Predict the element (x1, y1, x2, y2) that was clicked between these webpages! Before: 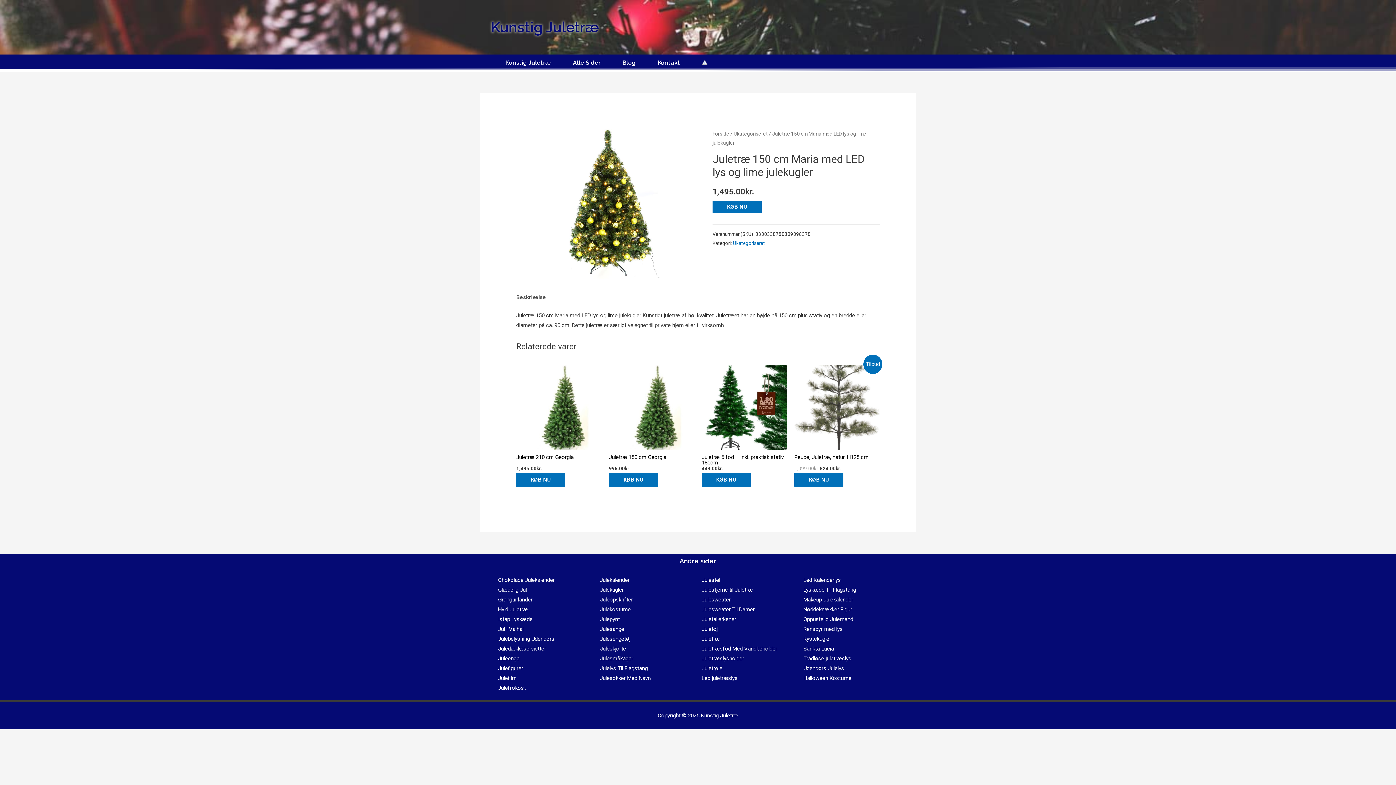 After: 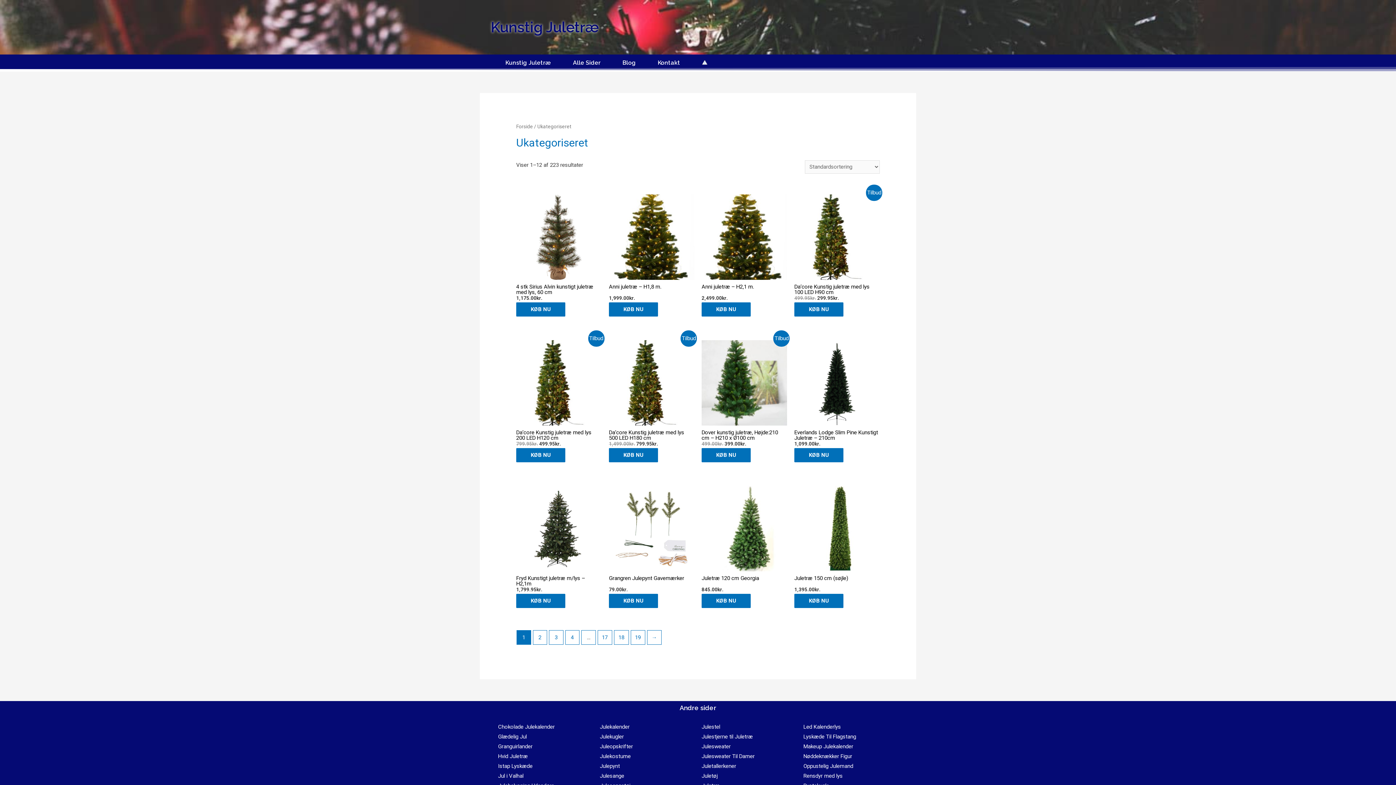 Action: label: Ukategoriseret bbox: (733, 240, 765, 246)